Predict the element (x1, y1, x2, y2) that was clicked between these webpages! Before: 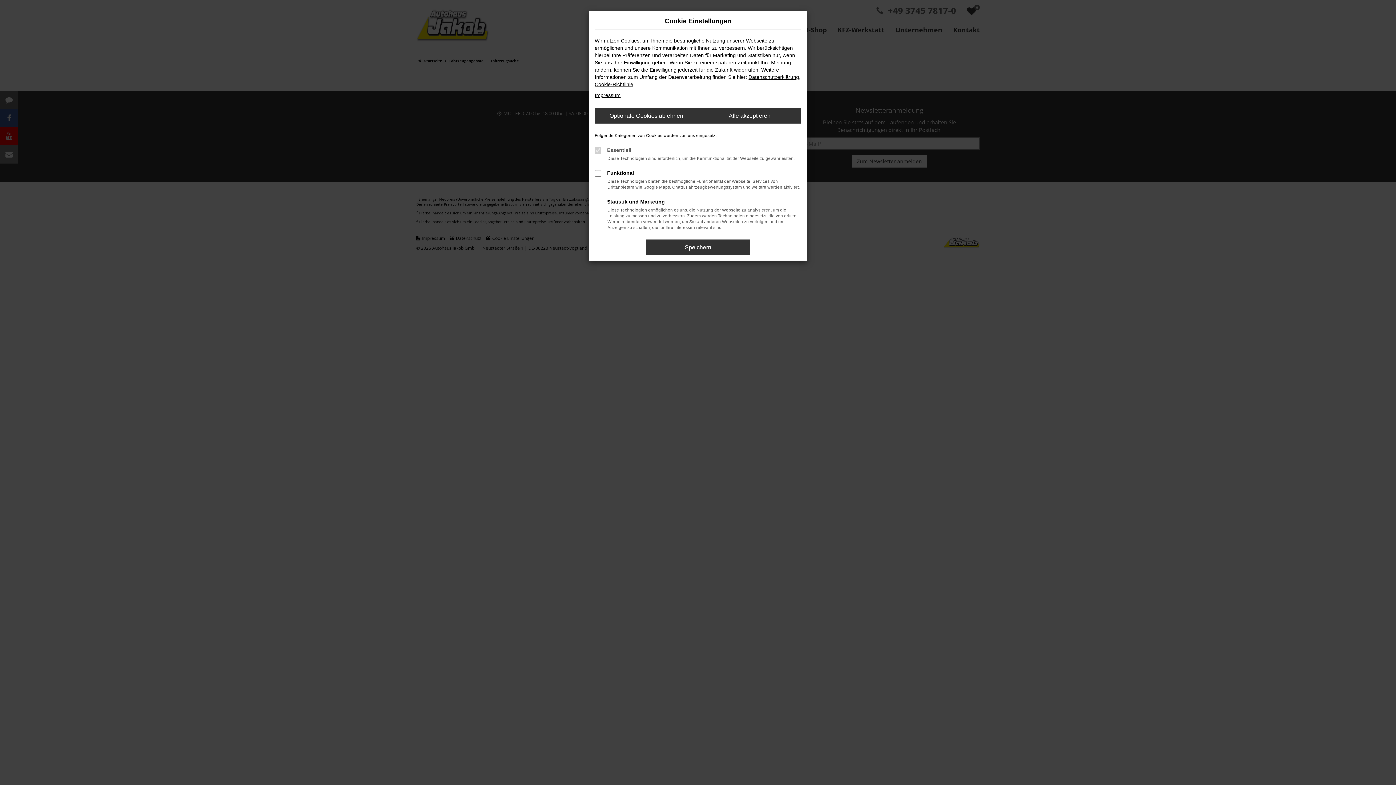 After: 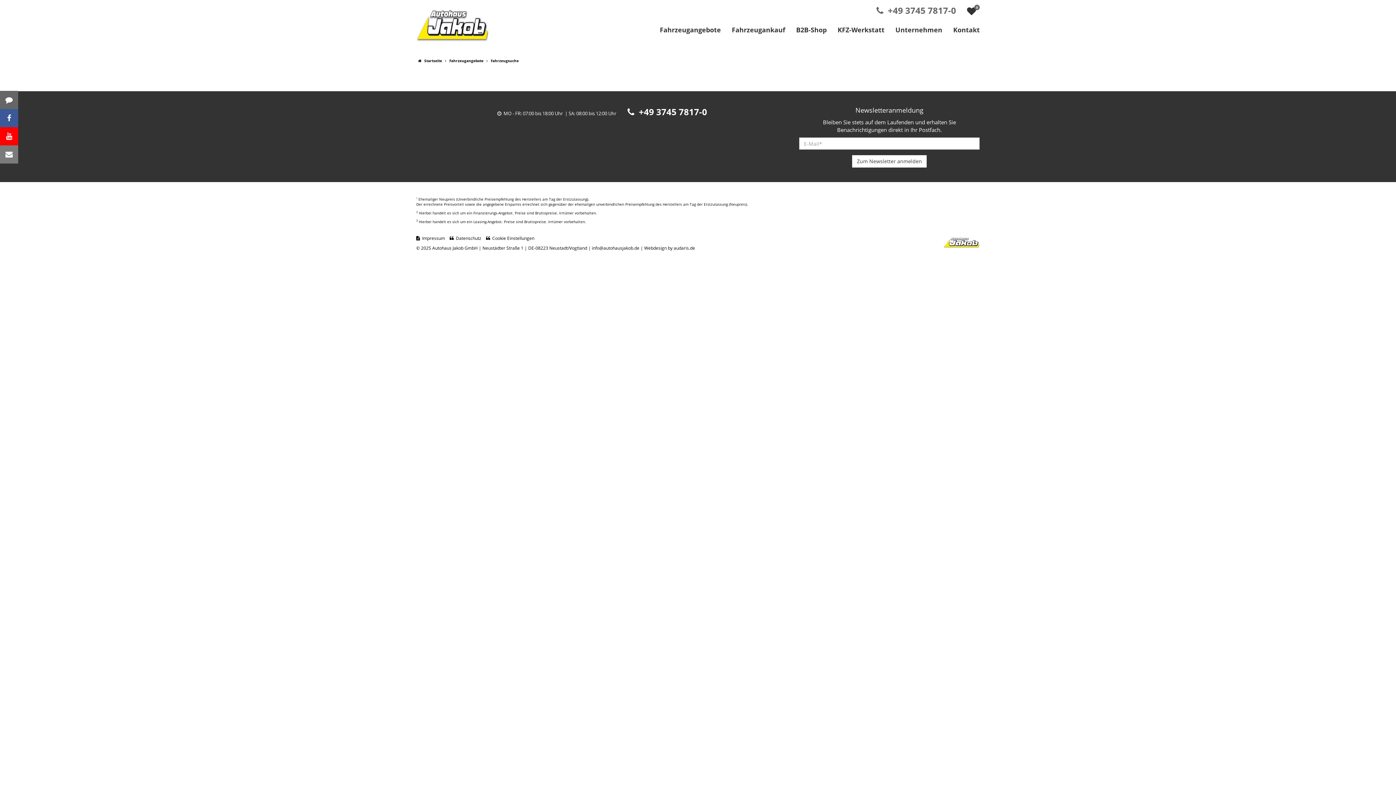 Action: bbox: (646, 239, 749, 255) label: Speichern